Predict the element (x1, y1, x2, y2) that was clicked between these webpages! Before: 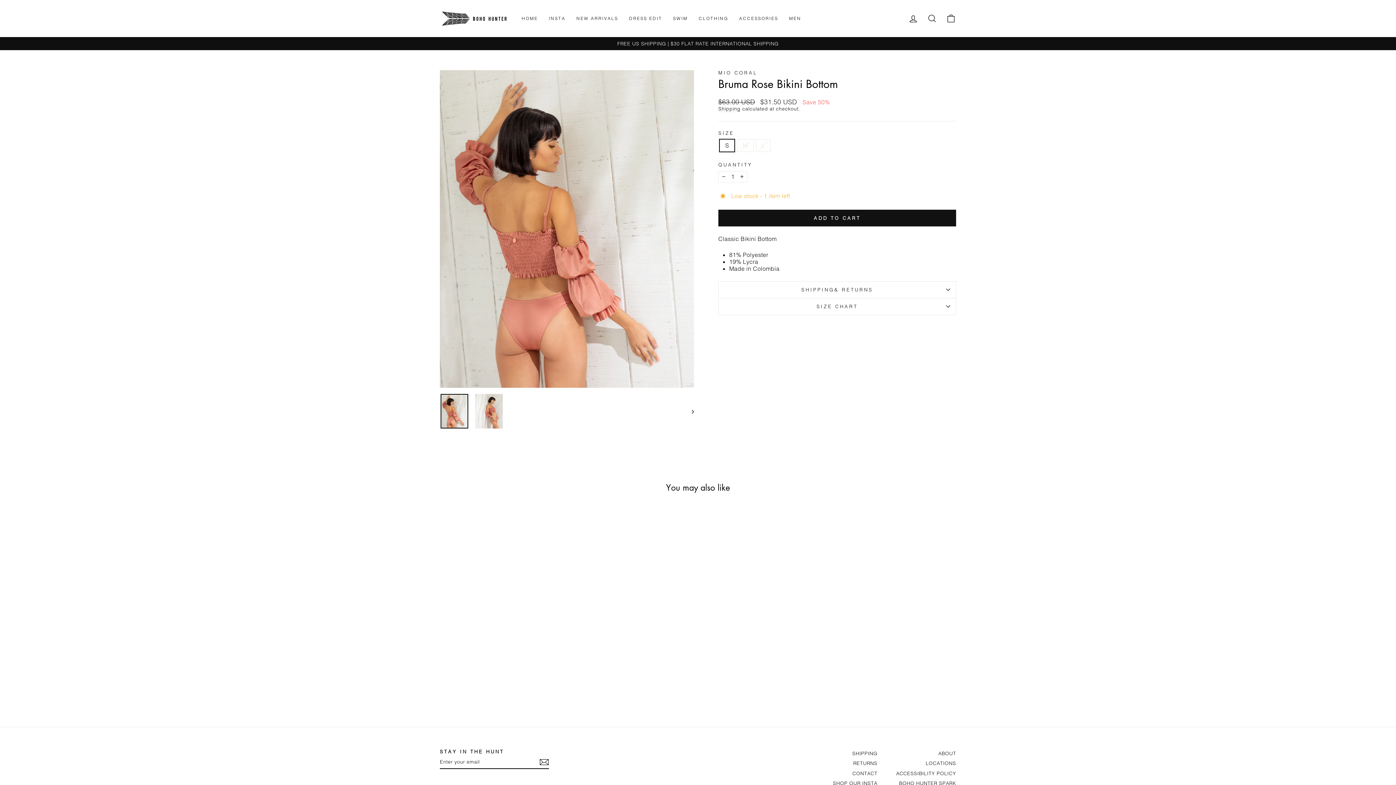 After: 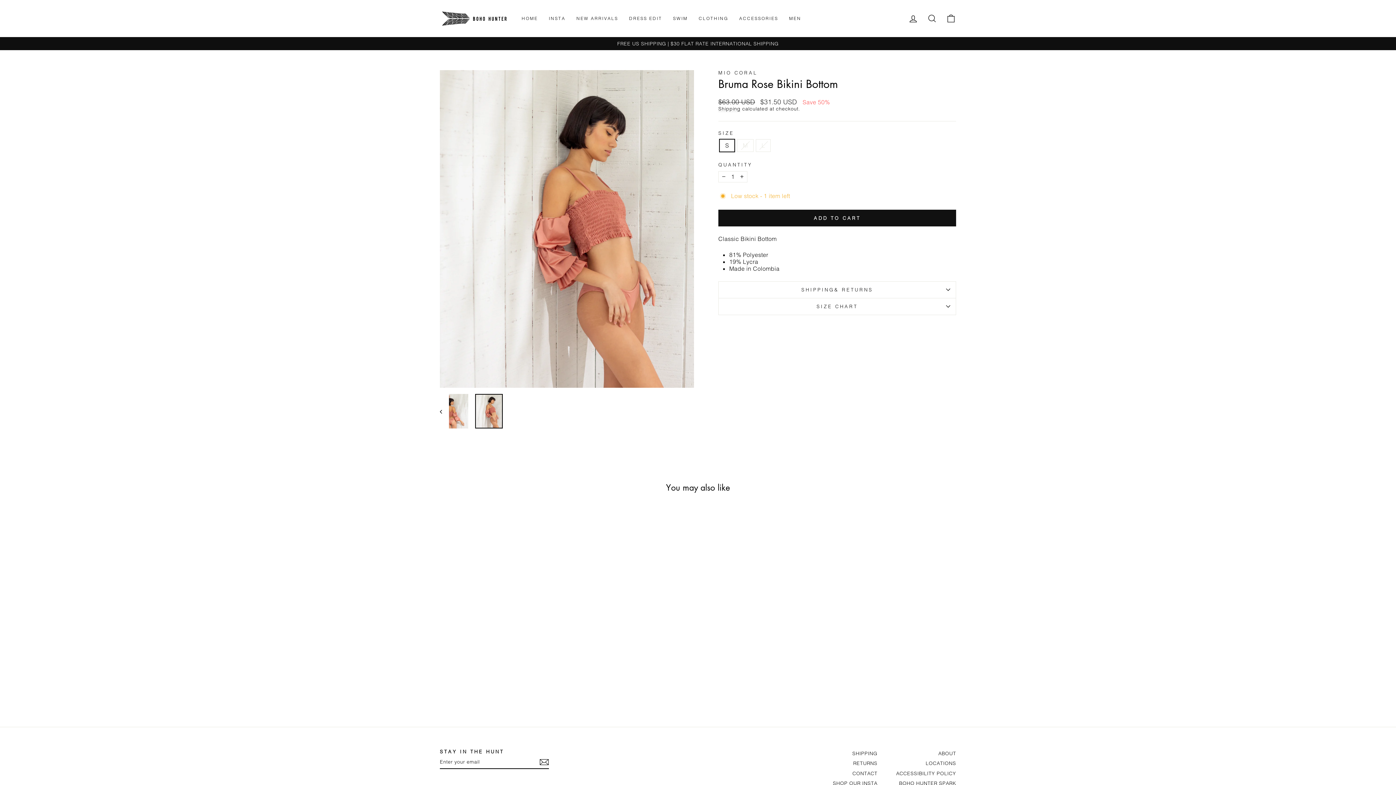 Action: bbox: (685, 393, 694, 429)